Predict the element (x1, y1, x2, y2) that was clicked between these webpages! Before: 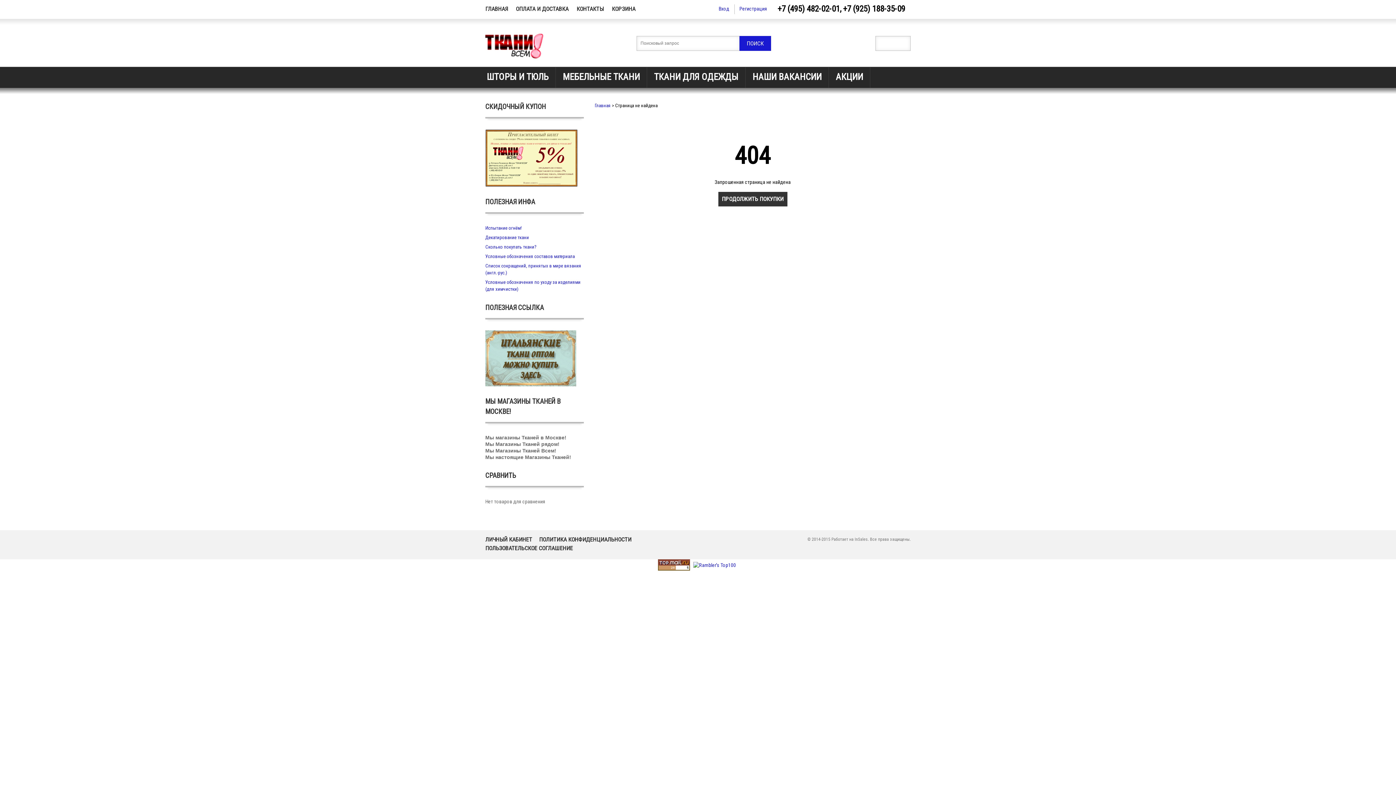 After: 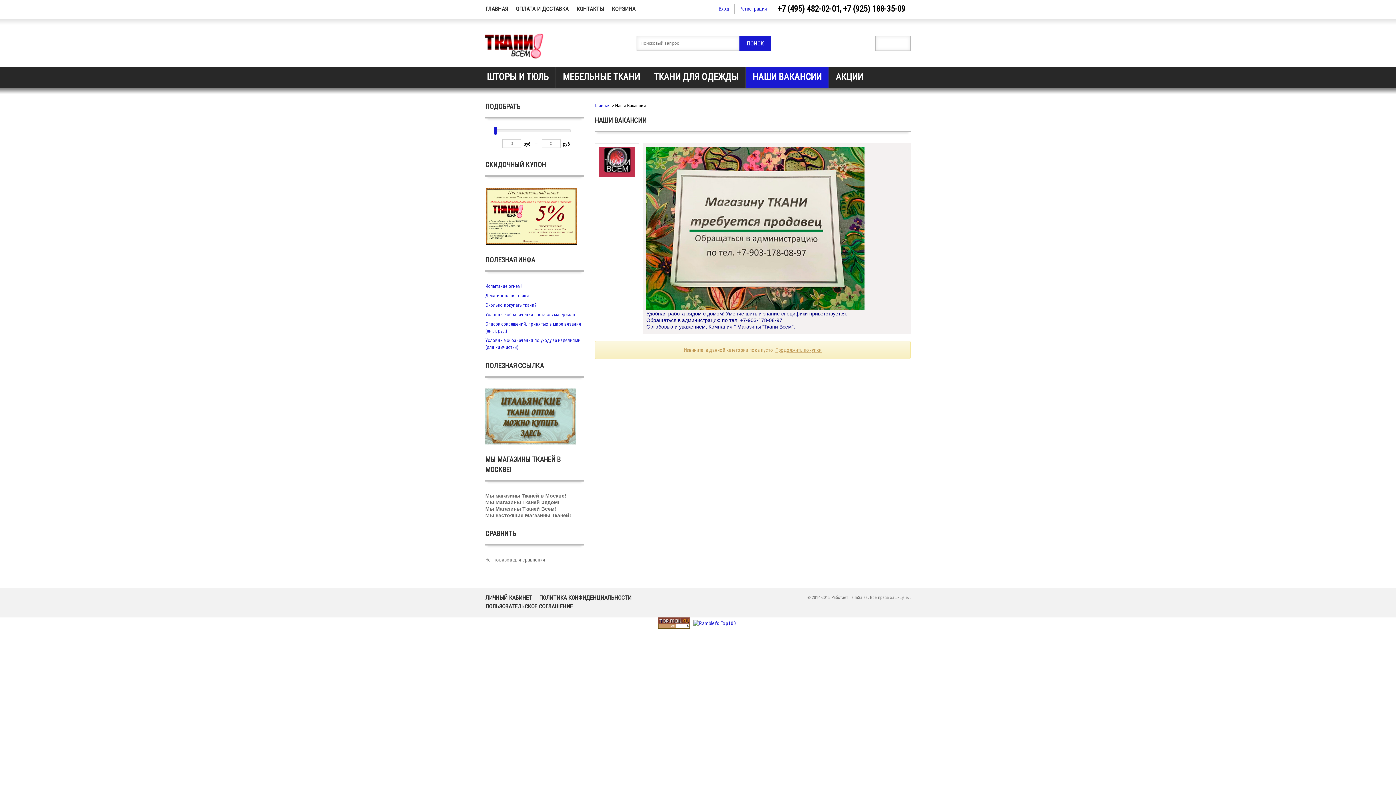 Action: label: НАШИ ВАКАНСИИ bbox: (745, 66, 828, 88)